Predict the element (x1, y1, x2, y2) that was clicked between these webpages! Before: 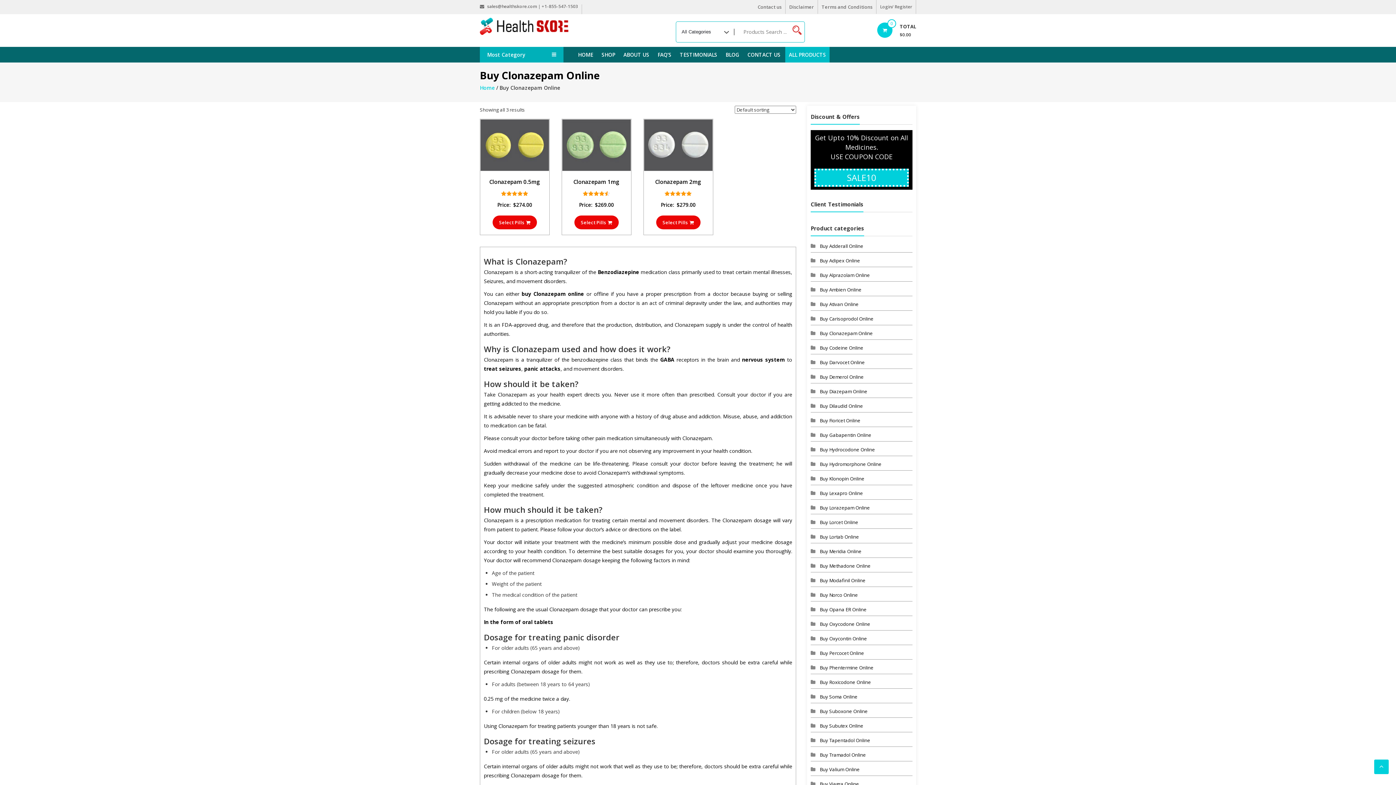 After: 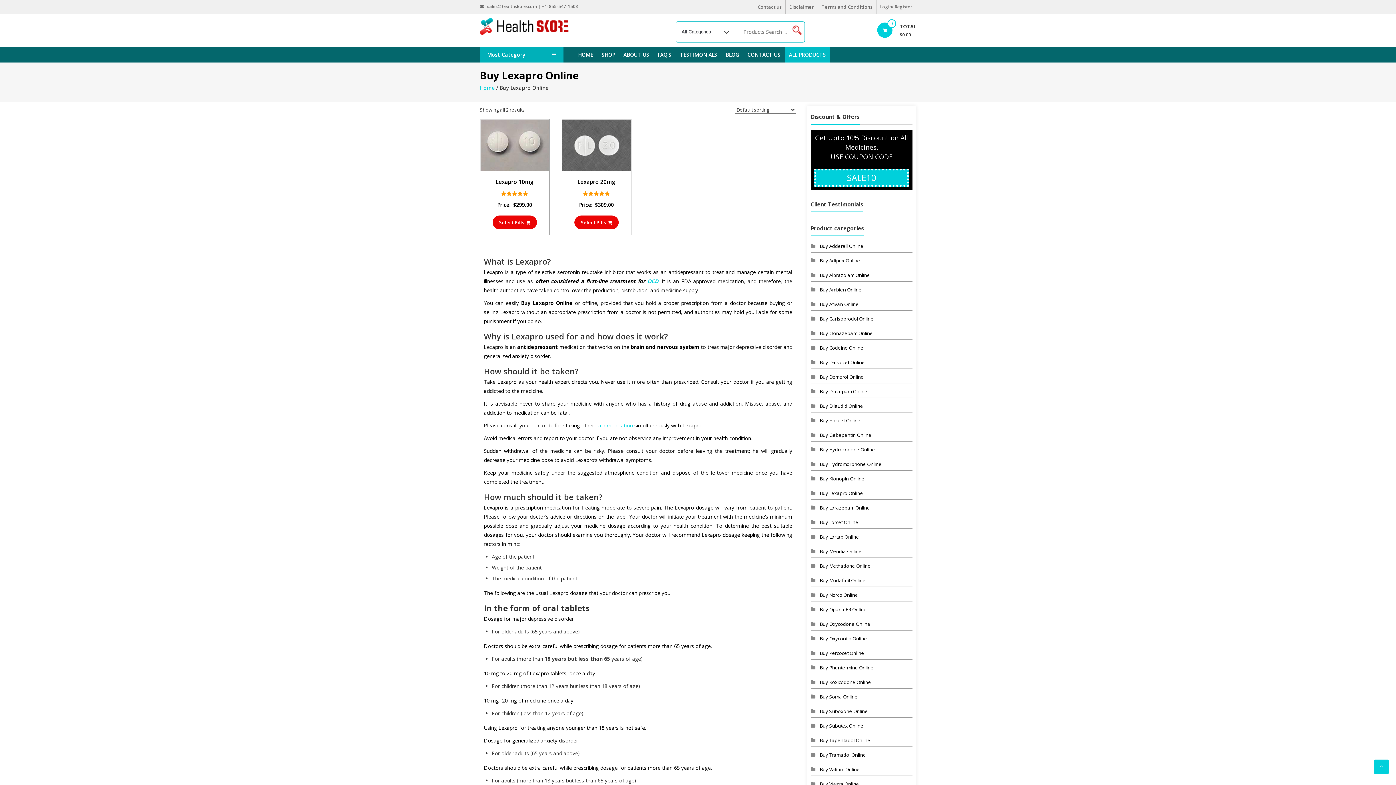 Action: bbox: (820, 489, 912, 497) label: Buy Lexapro Online